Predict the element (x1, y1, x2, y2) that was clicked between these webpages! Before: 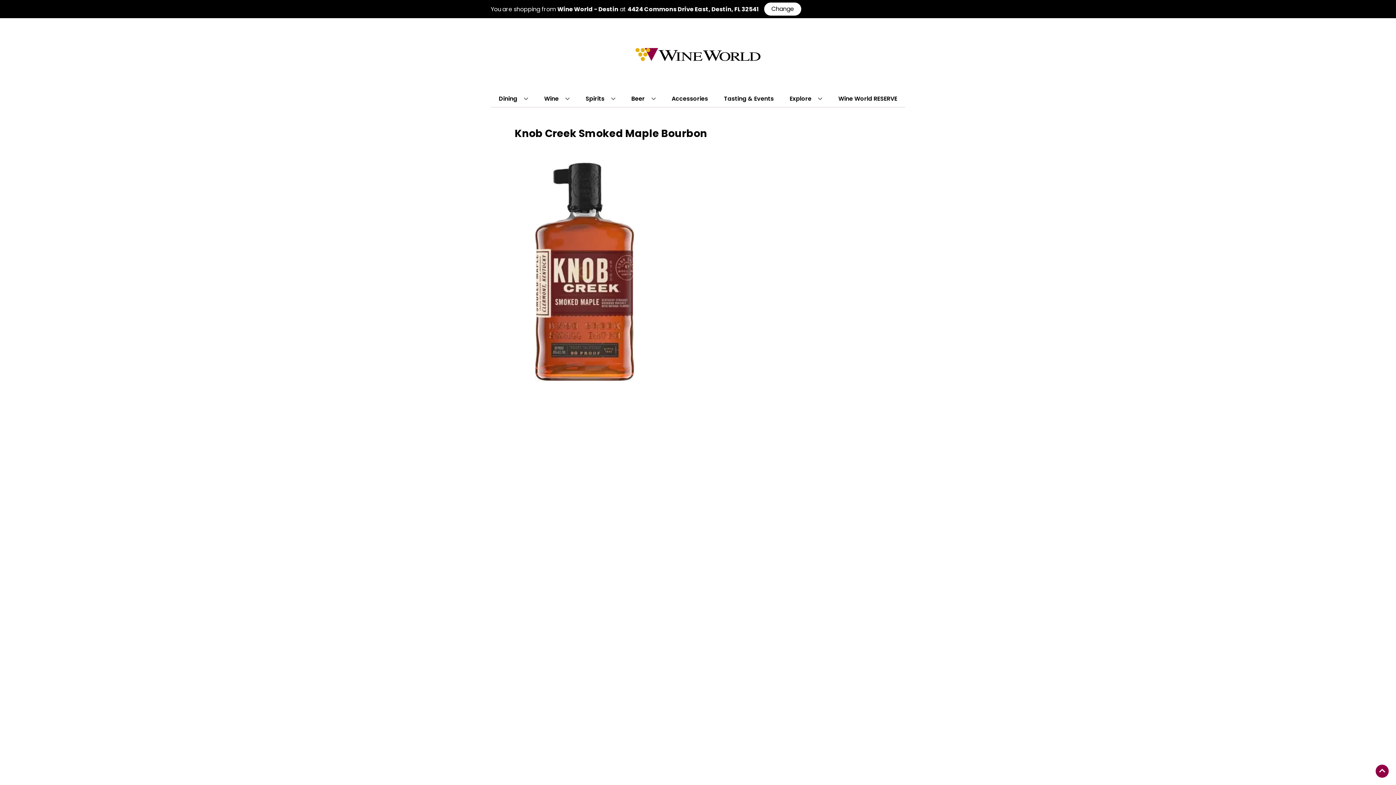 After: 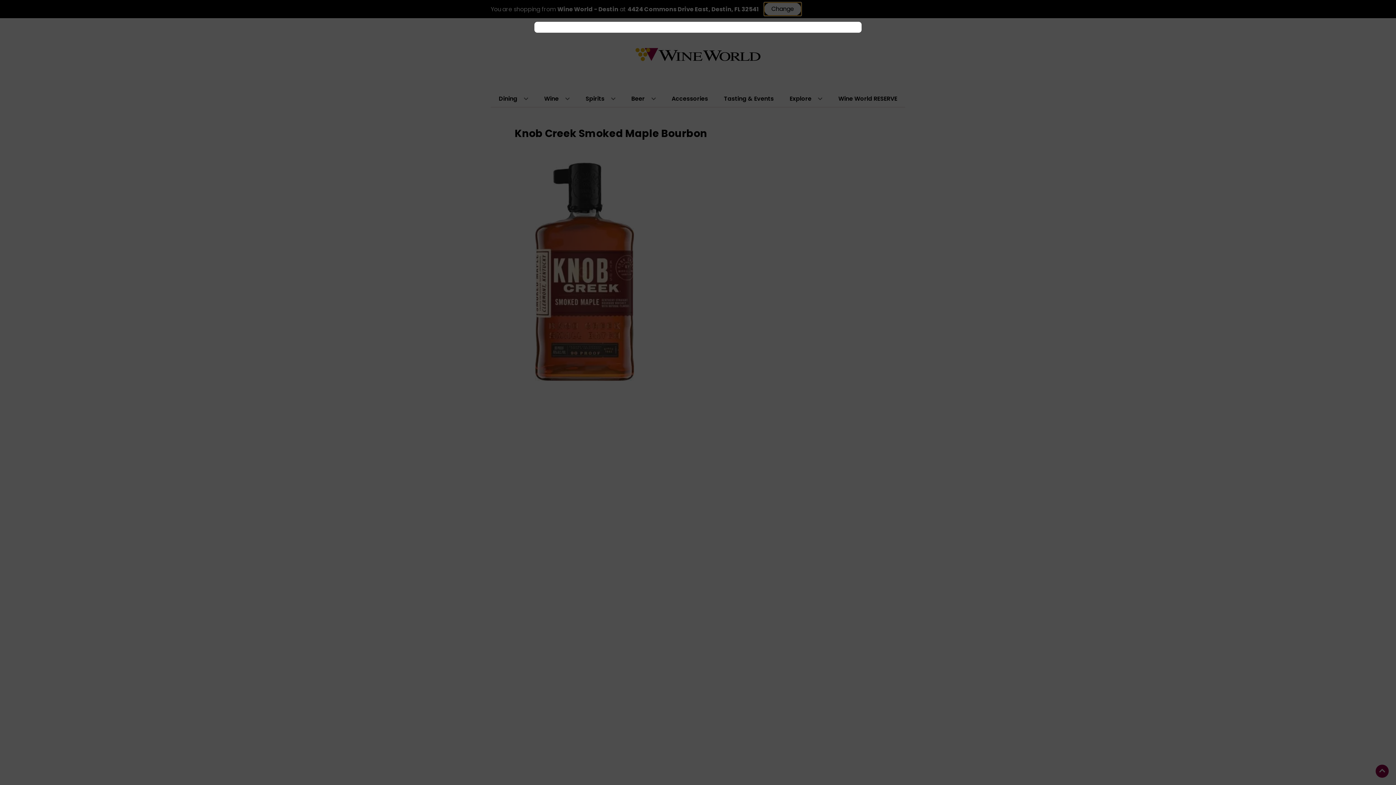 Action: bbox: (764, 2, 801, 15) label: Change store